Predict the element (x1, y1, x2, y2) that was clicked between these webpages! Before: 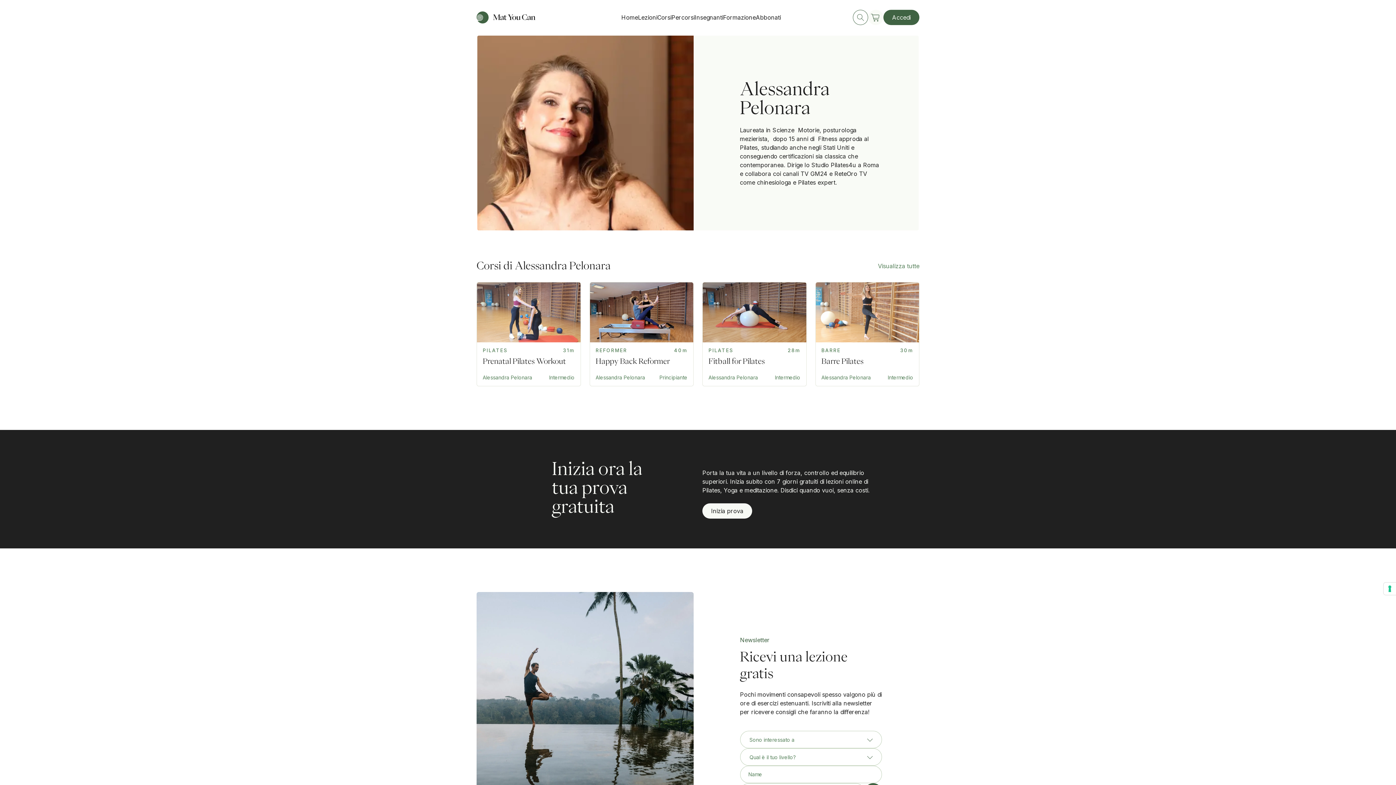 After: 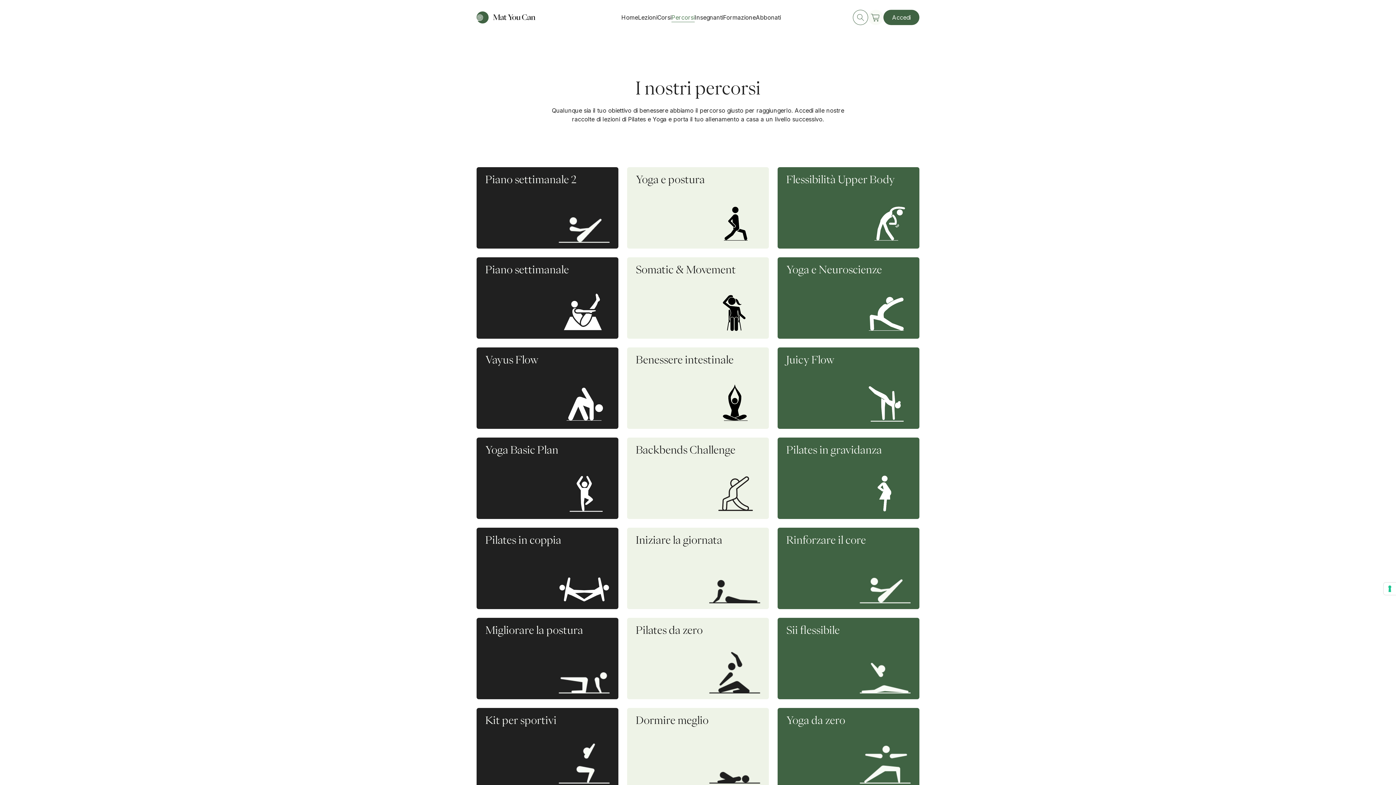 Action: label: Percorsi bbox: (671, 10, 694, 24)